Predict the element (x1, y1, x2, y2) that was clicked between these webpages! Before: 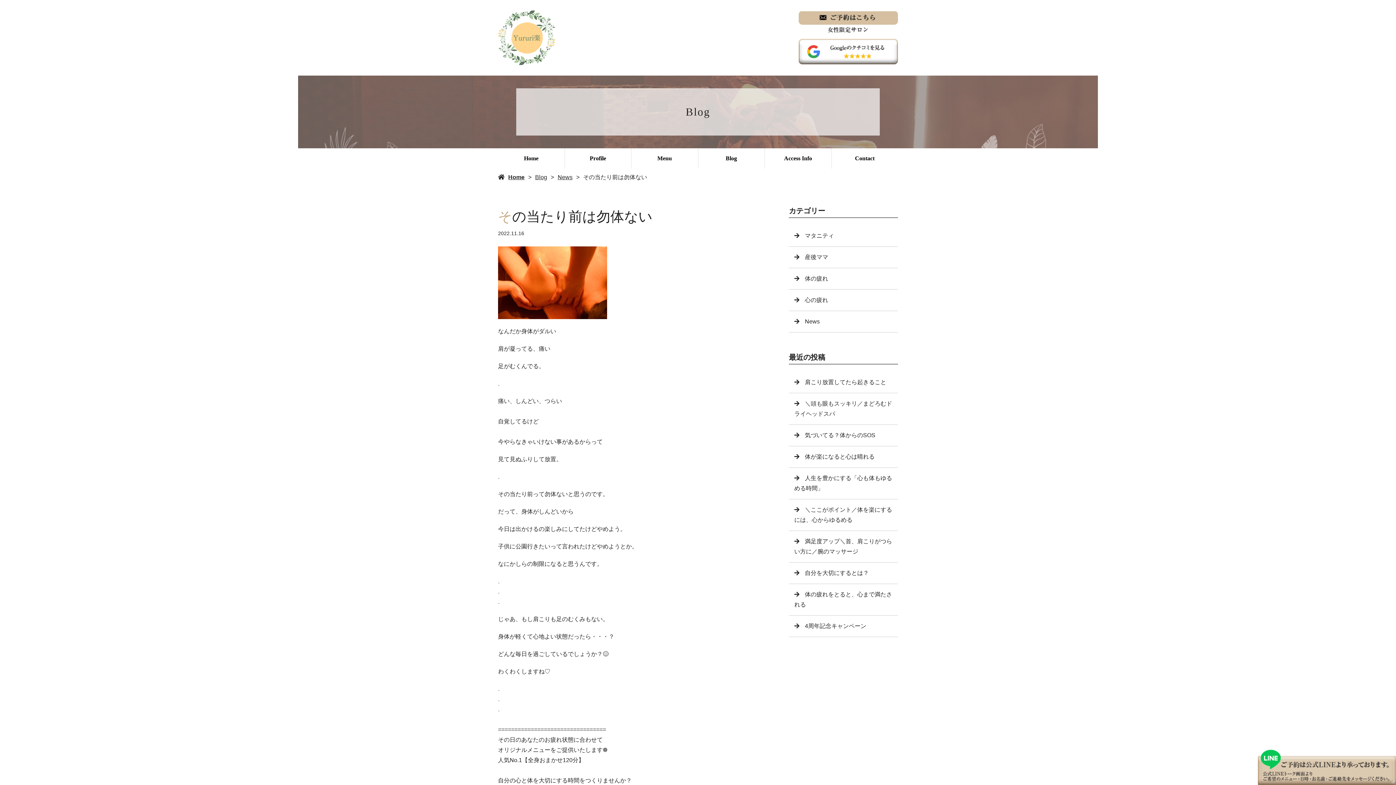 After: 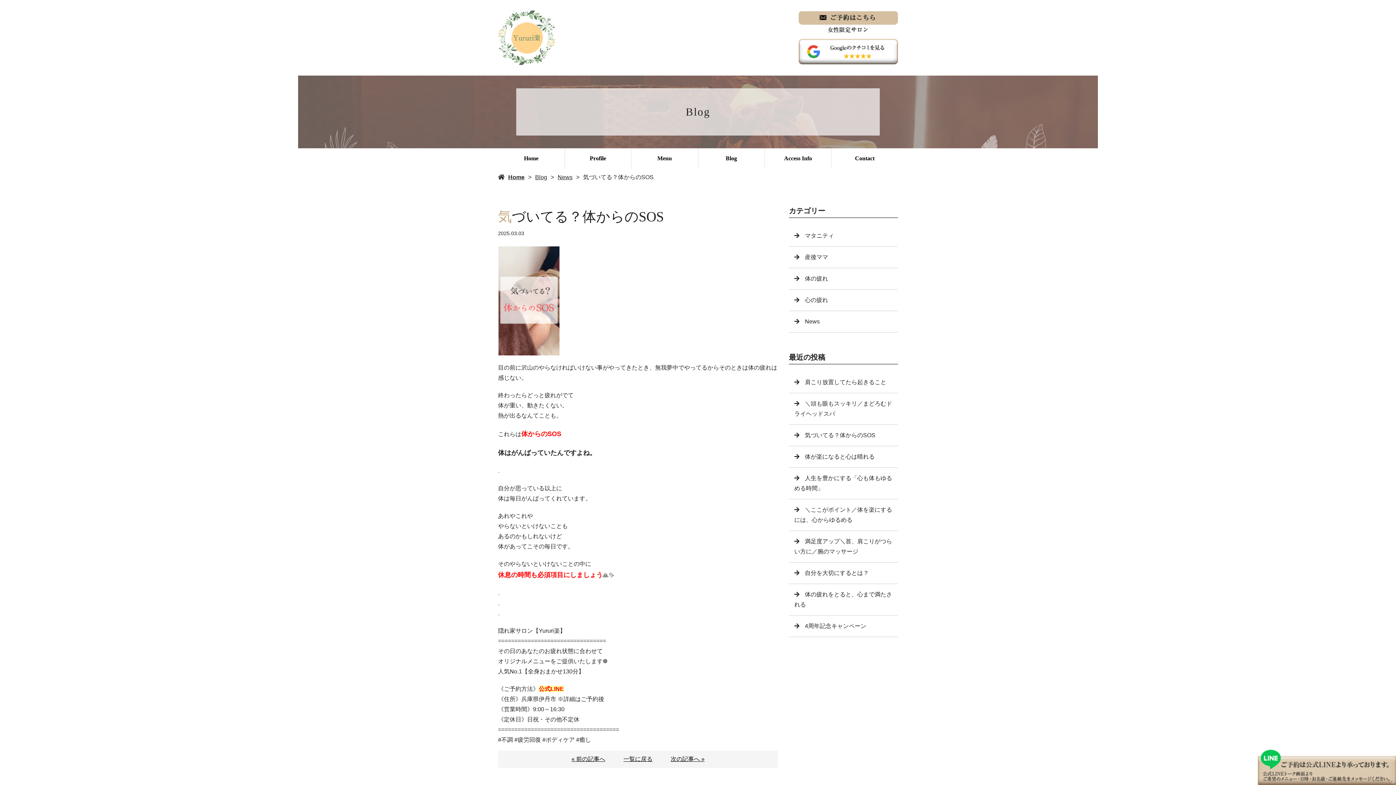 Action: label: 気づいてる？体からのSOS bbox: (789, 425, 898, 446)